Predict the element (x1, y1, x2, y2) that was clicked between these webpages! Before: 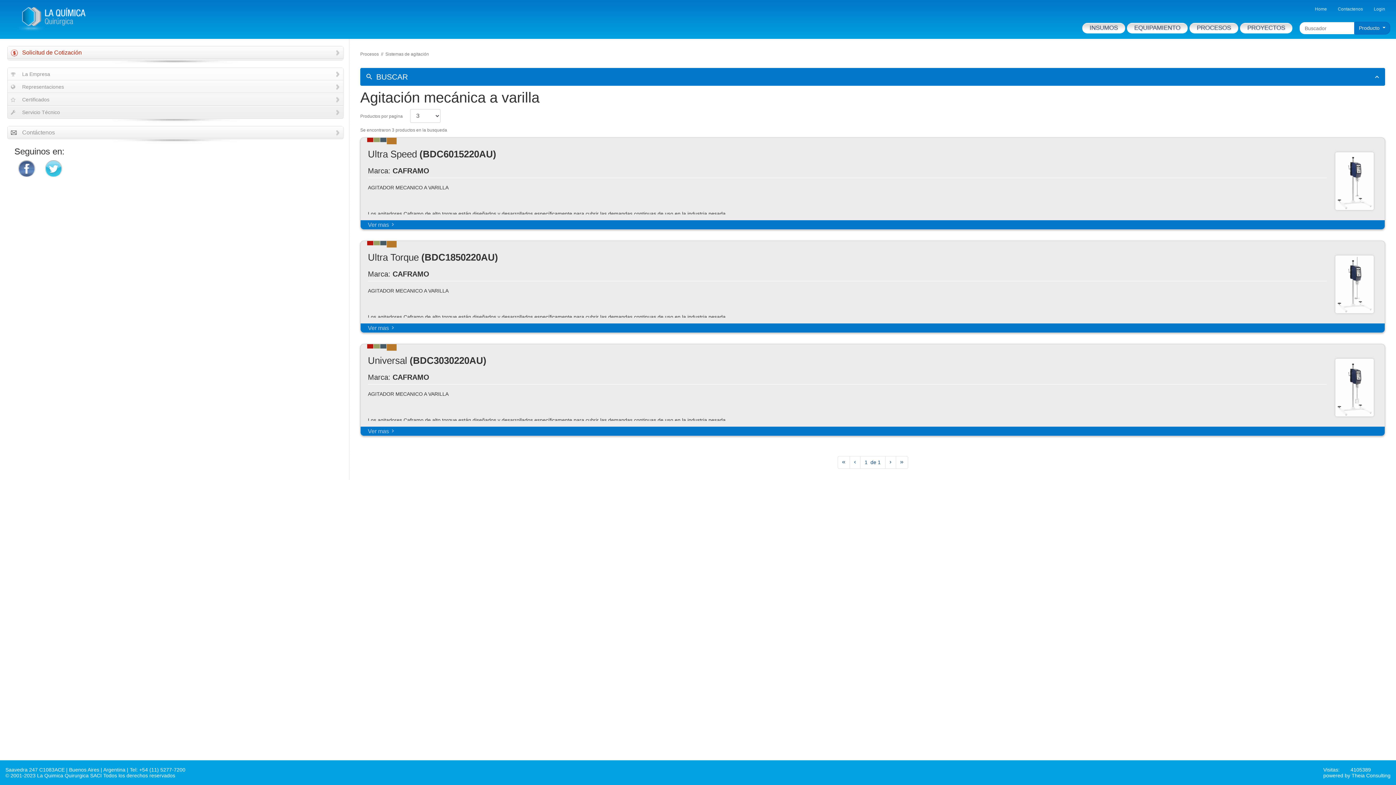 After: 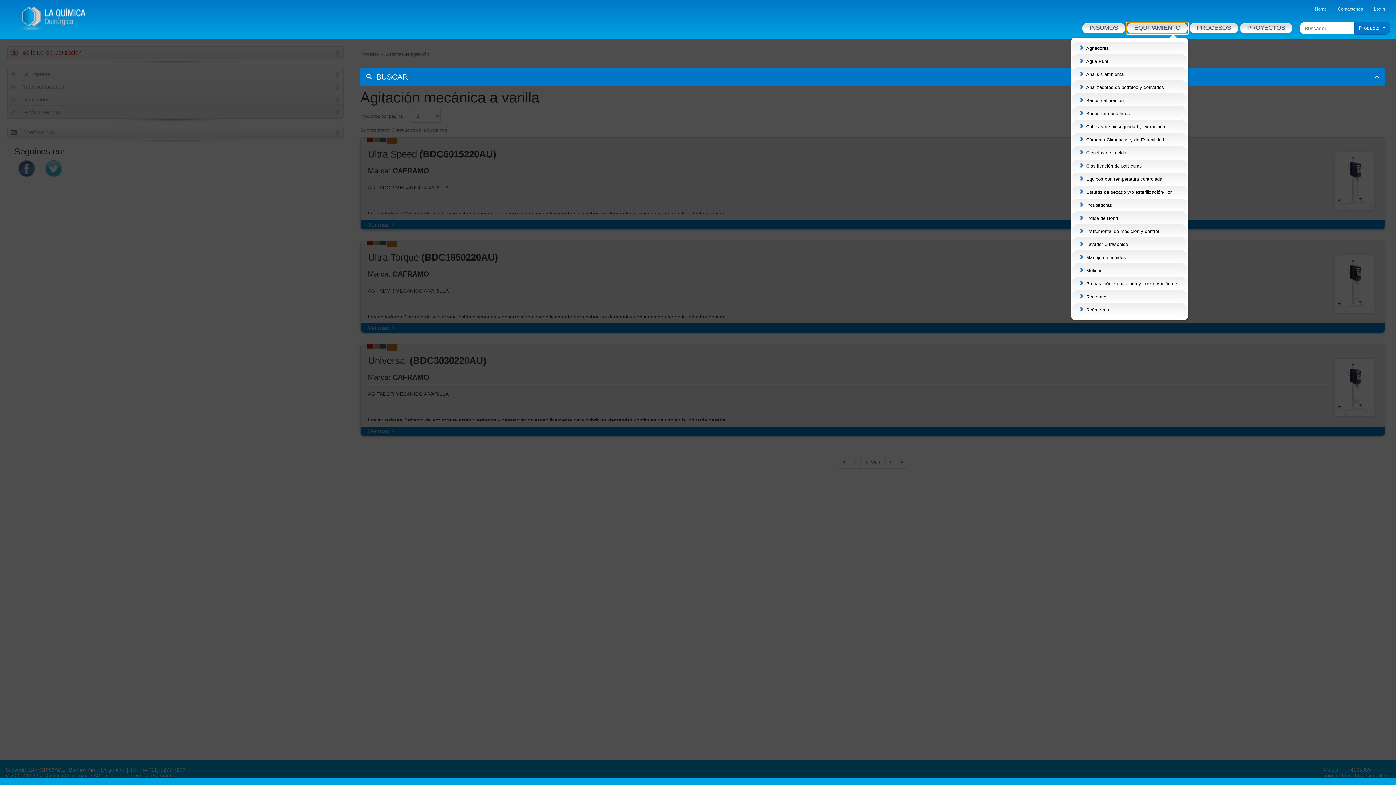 Action: bbox: (1127, 22, 1188, 33) label: EQUIPAMIENTO